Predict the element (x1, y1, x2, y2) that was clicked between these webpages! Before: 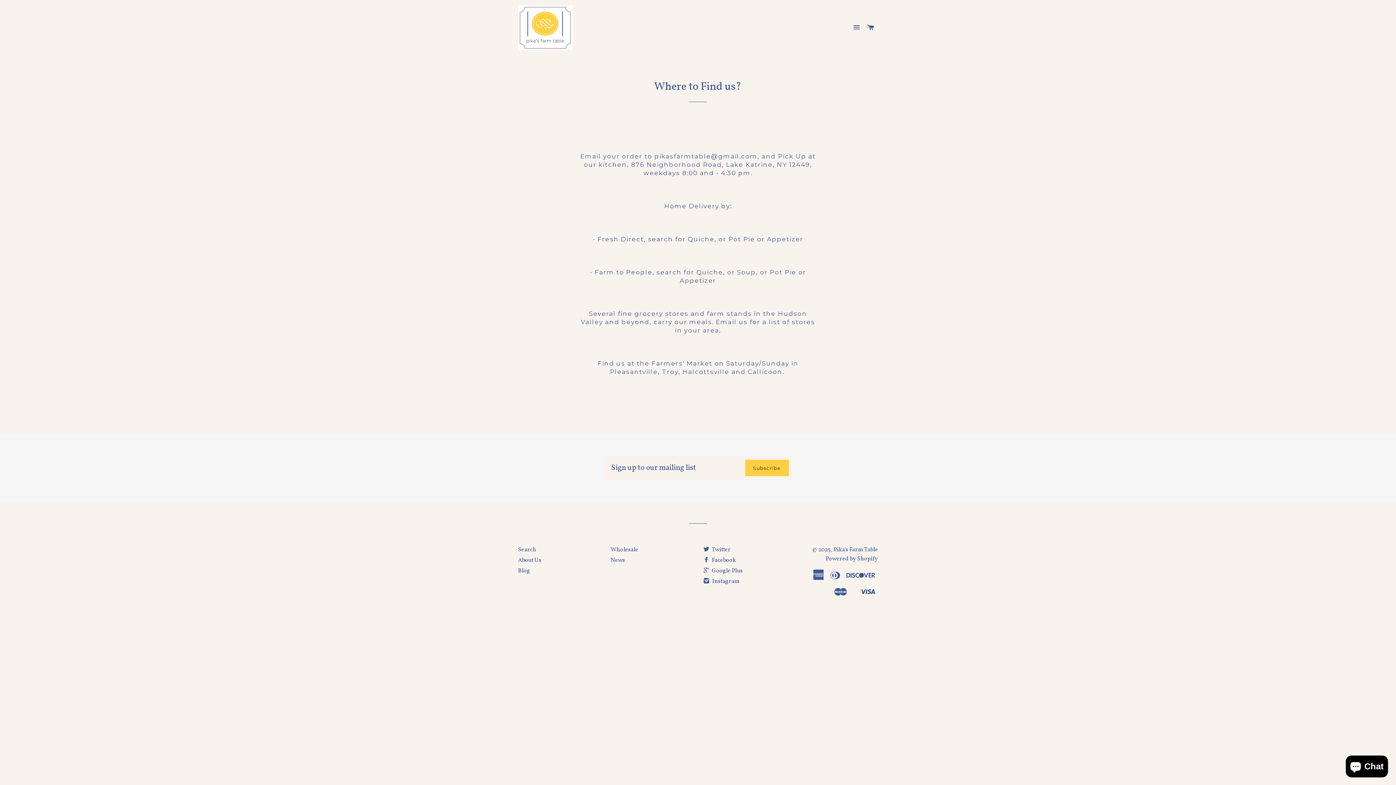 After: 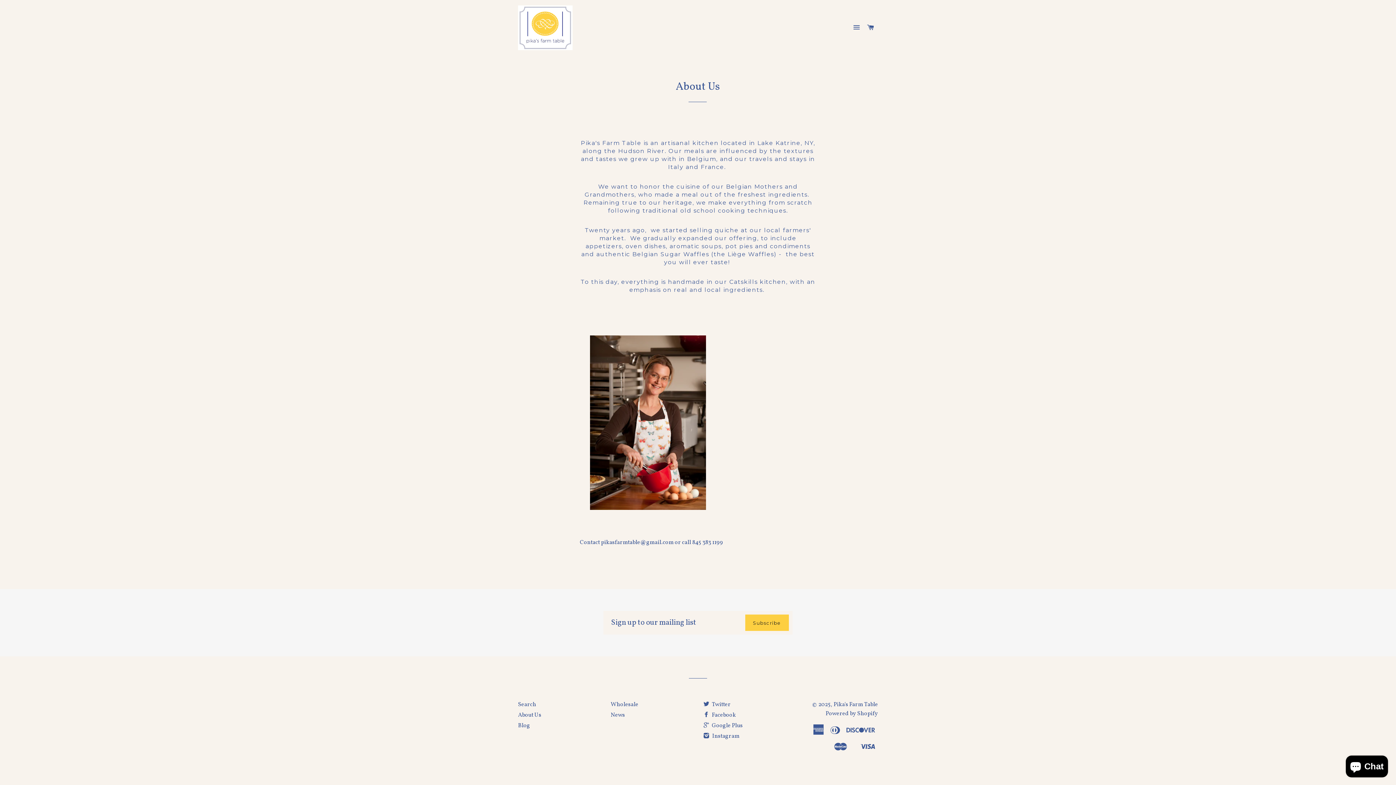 Action: bbox: (518, 556, 541, 564) label: About Us